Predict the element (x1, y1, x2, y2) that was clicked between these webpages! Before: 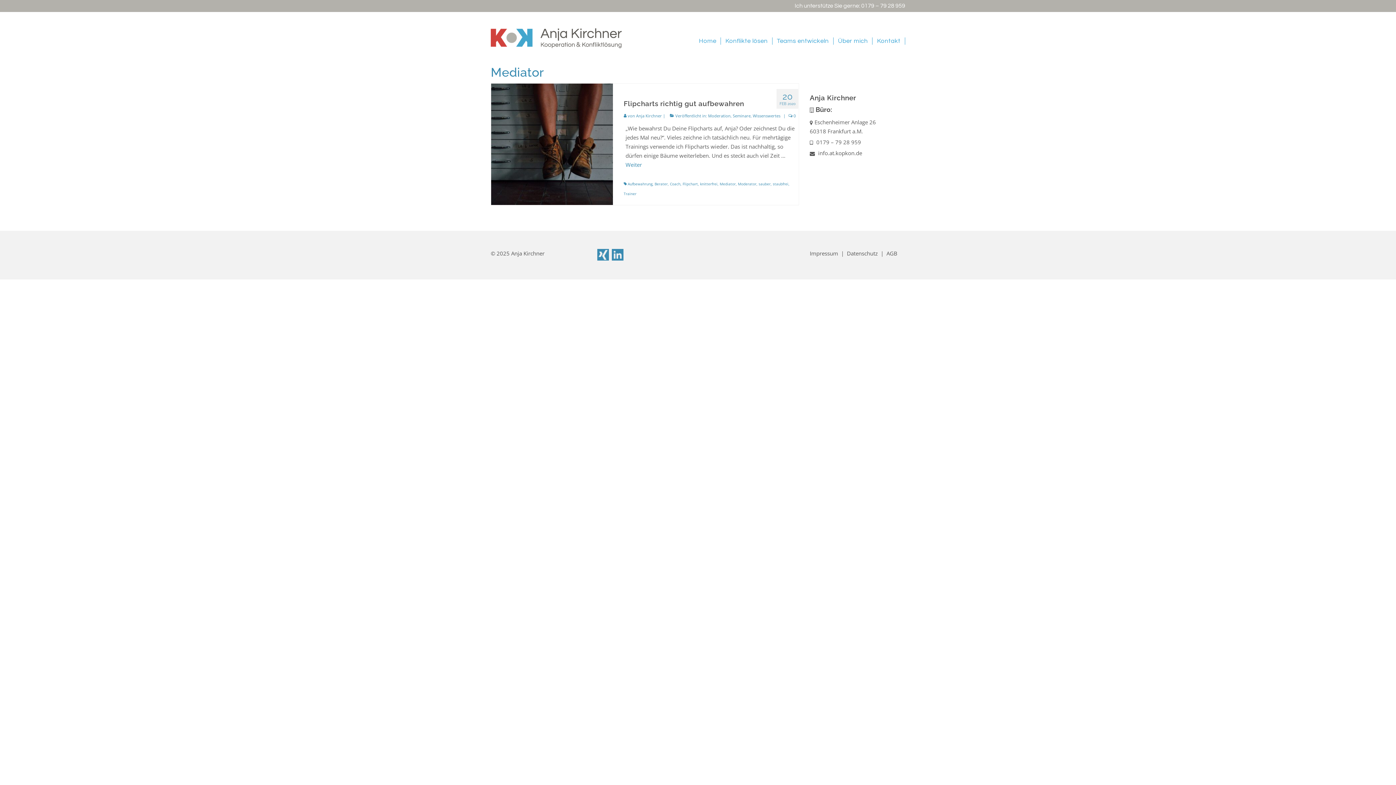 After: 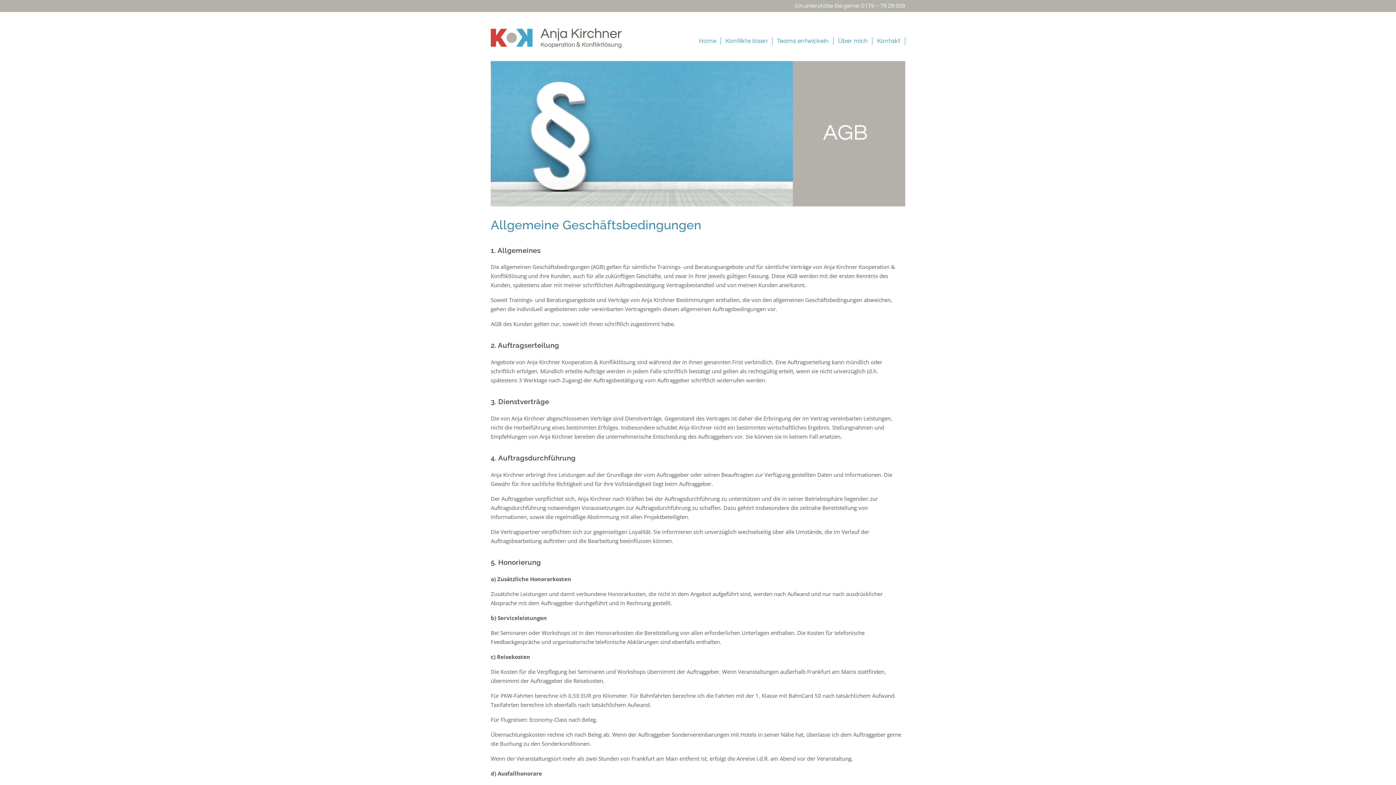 Action: bbox: (886, 249, 897, 257) label: AGB